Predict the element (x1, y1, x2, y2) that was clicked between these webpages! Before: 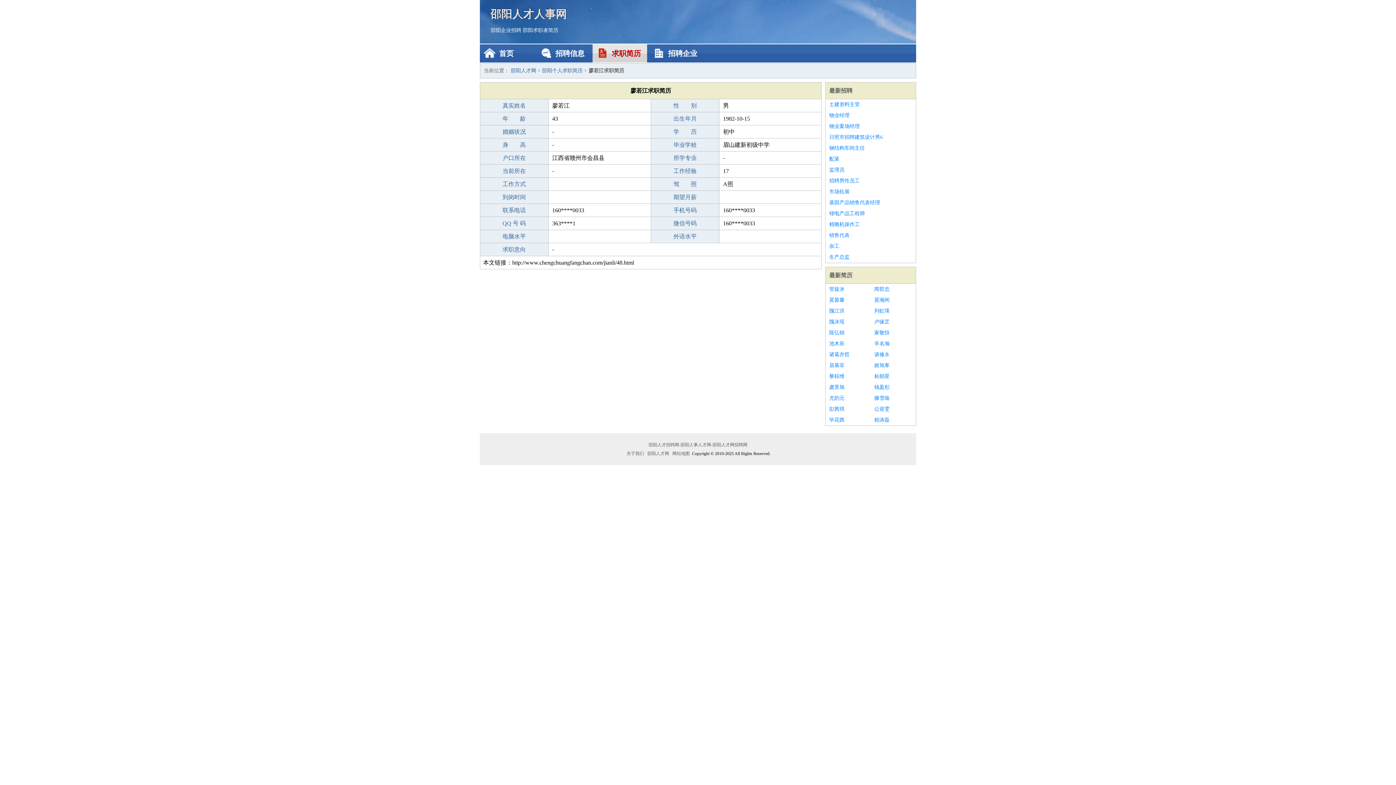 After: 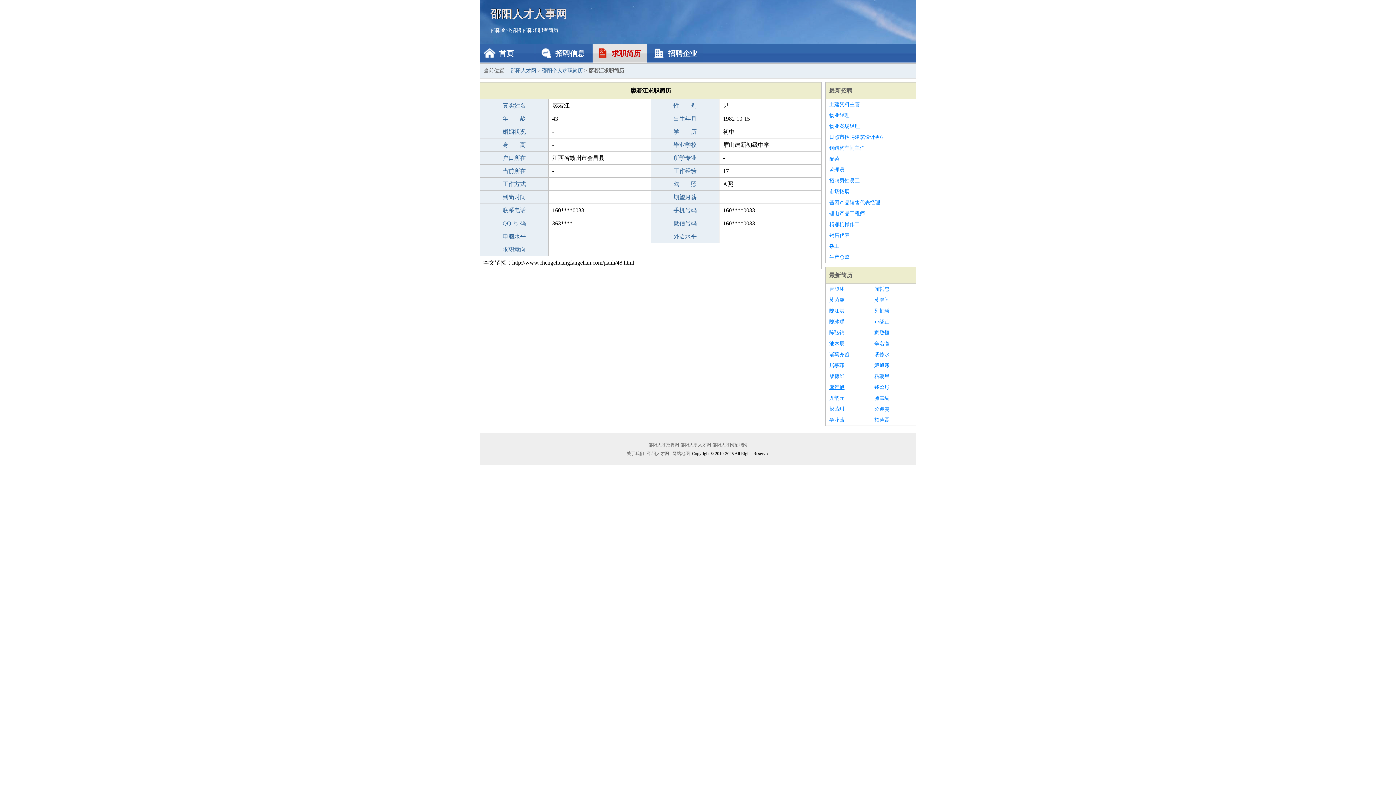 Action: bbox: (829, 382, 867, 393) label: 虞景旭